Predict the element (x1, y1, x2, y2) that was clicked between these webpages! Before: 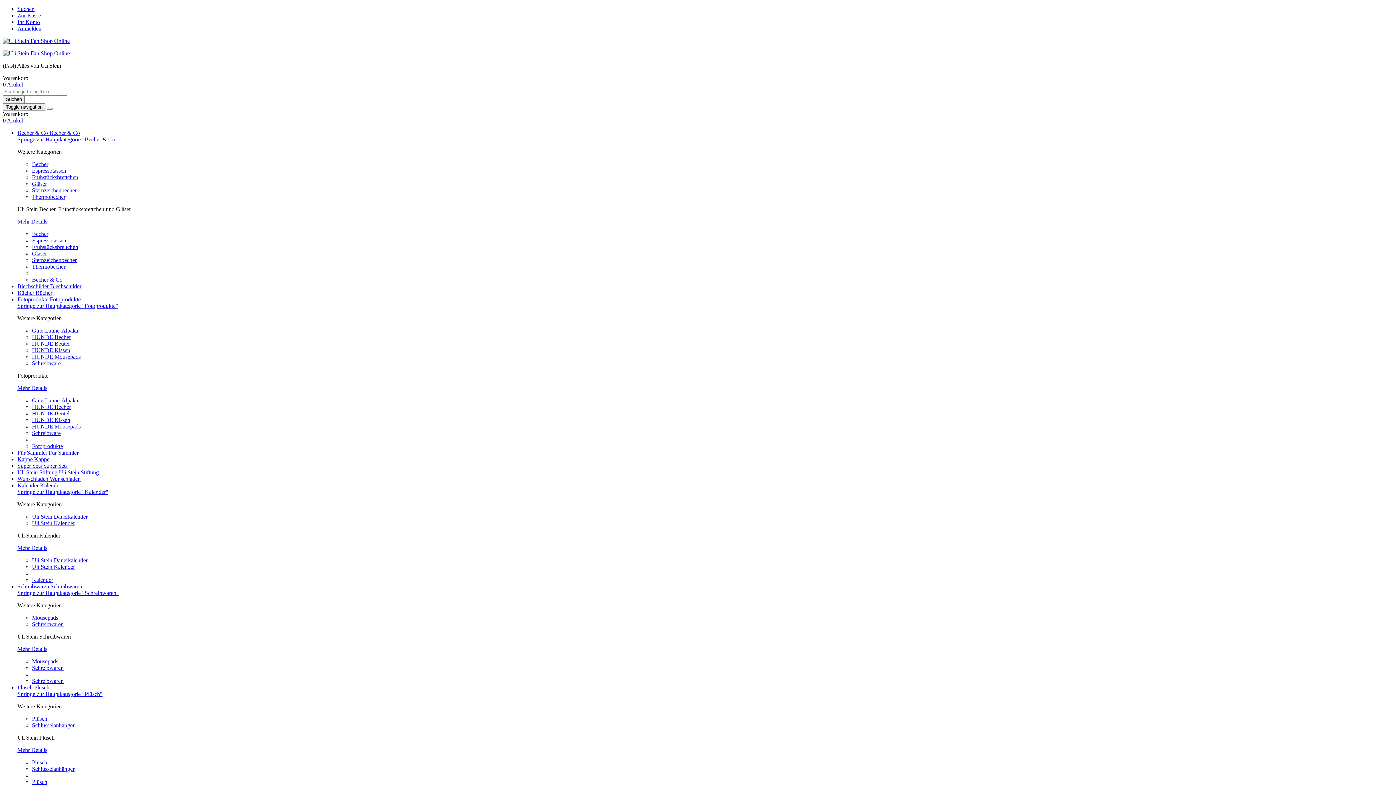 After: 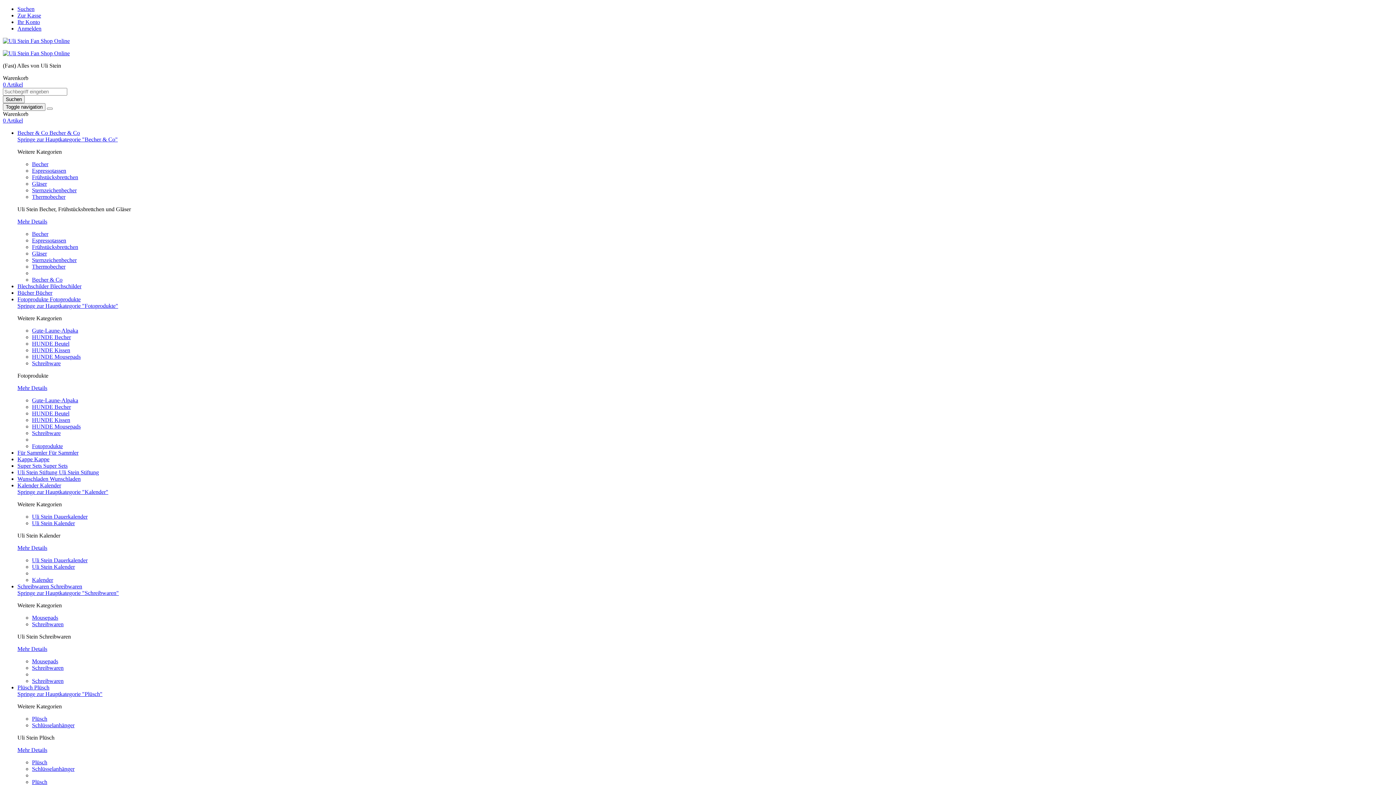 Action: label: Plüsch  bbox: (17, 684, 34, 690)